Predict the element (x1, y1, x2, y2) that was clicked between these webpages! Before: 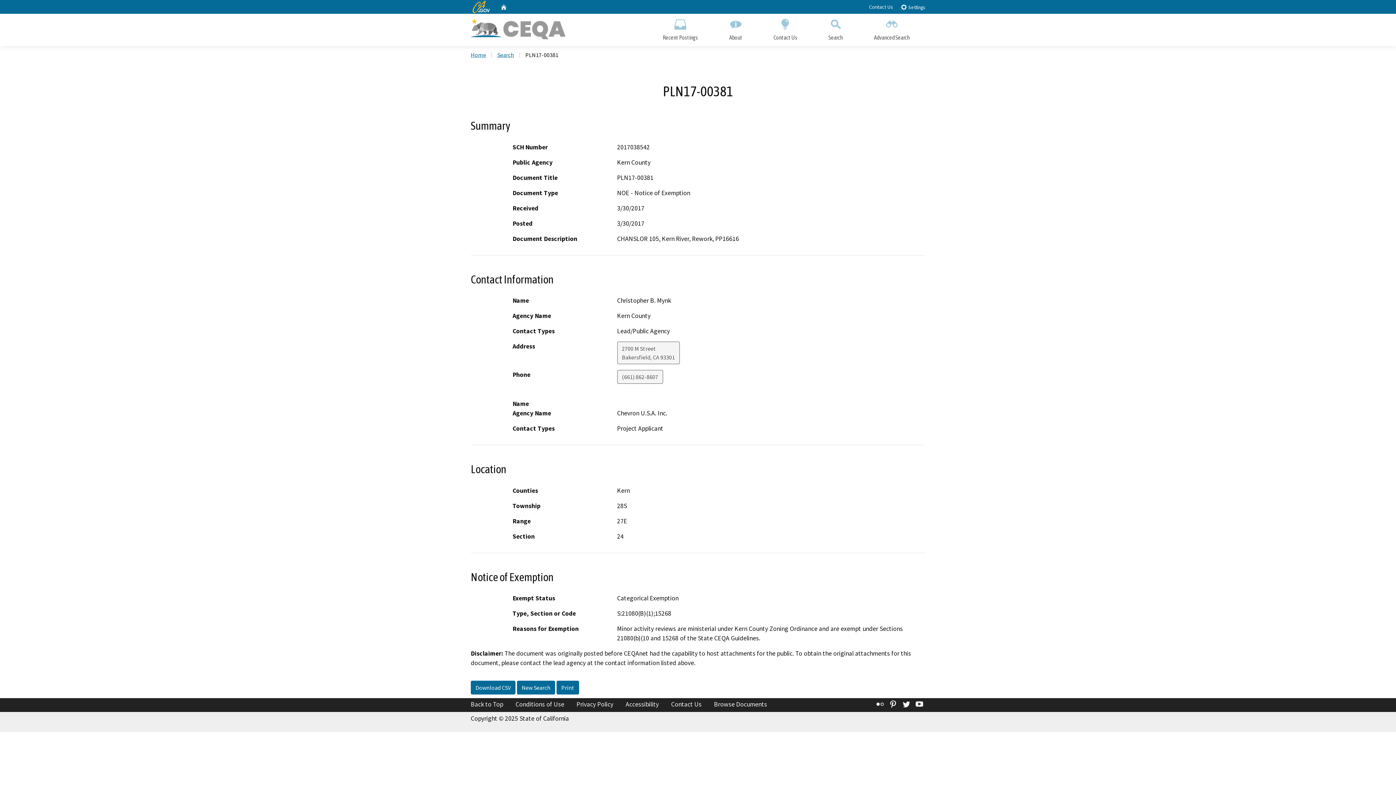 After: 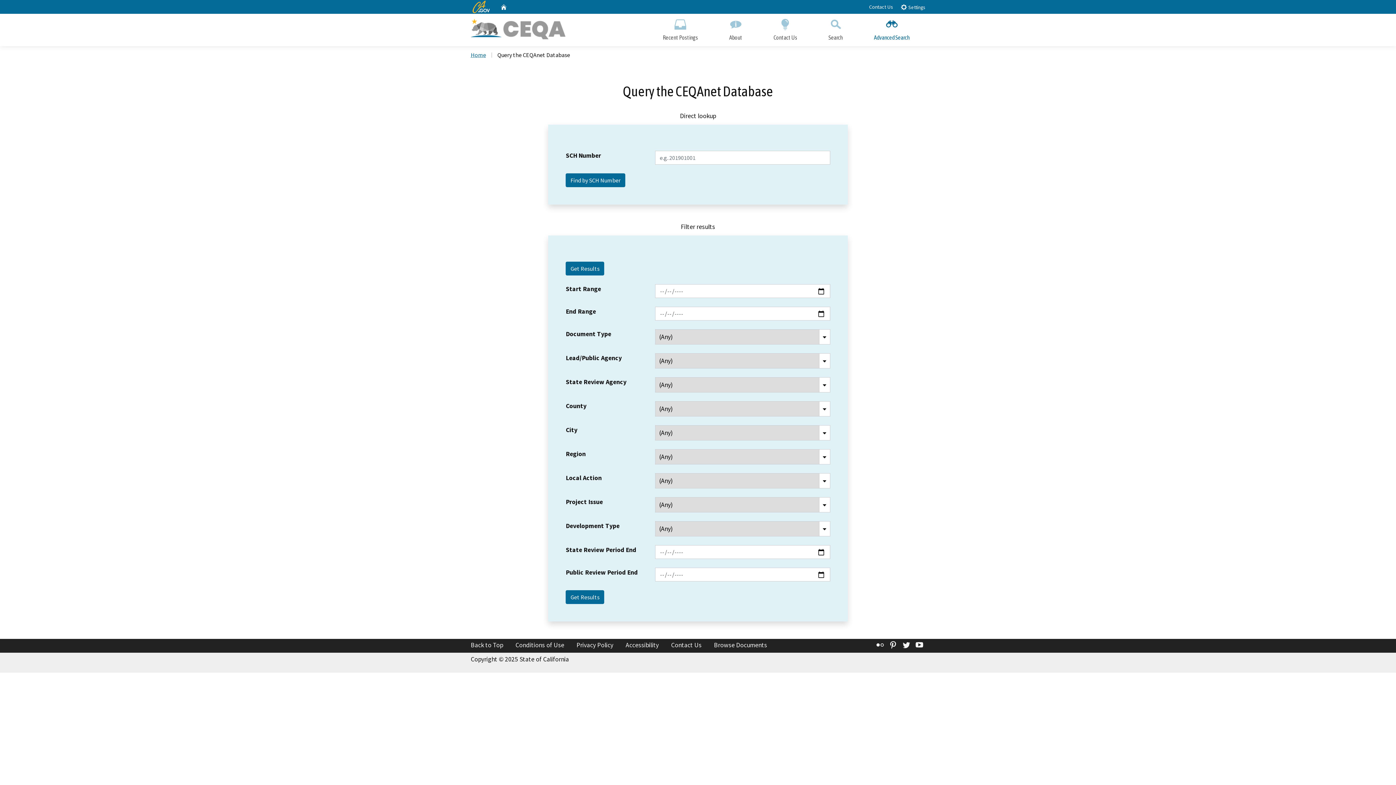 Action: label: Advanced Search bbox: (858, 13, 925, 46)